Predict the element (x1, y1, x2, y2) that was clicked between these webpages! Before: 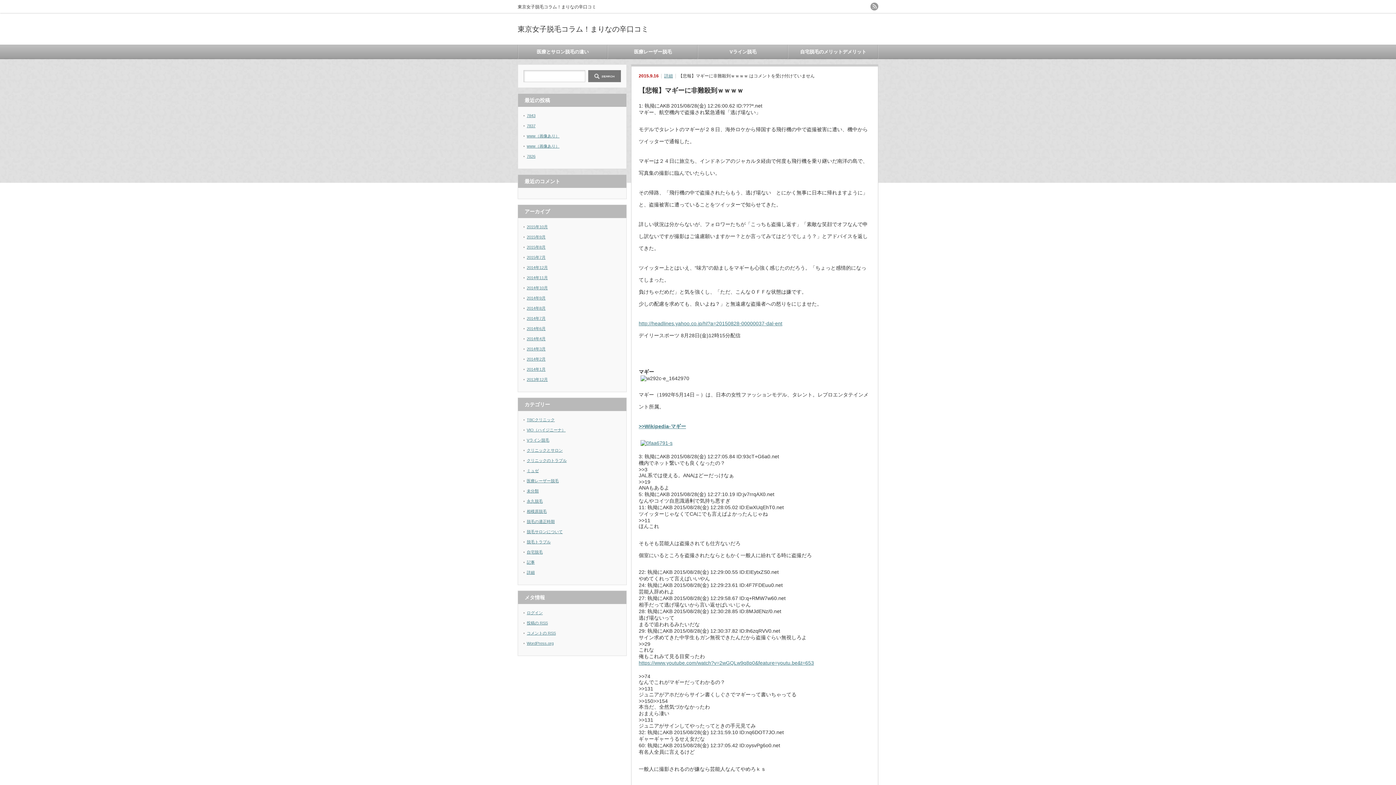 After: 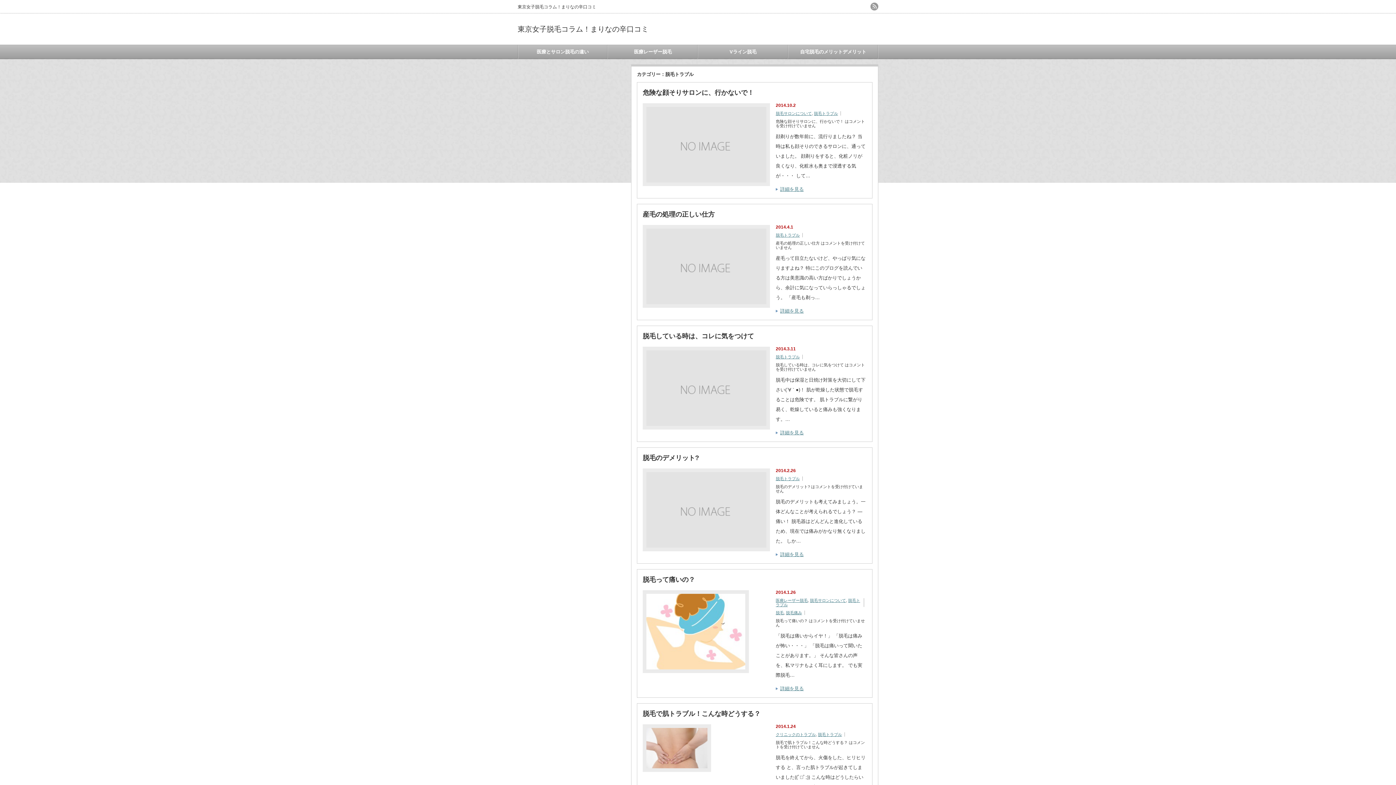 Action: bbox: (526, 540, 550, 544) label: 脱毛トラブル